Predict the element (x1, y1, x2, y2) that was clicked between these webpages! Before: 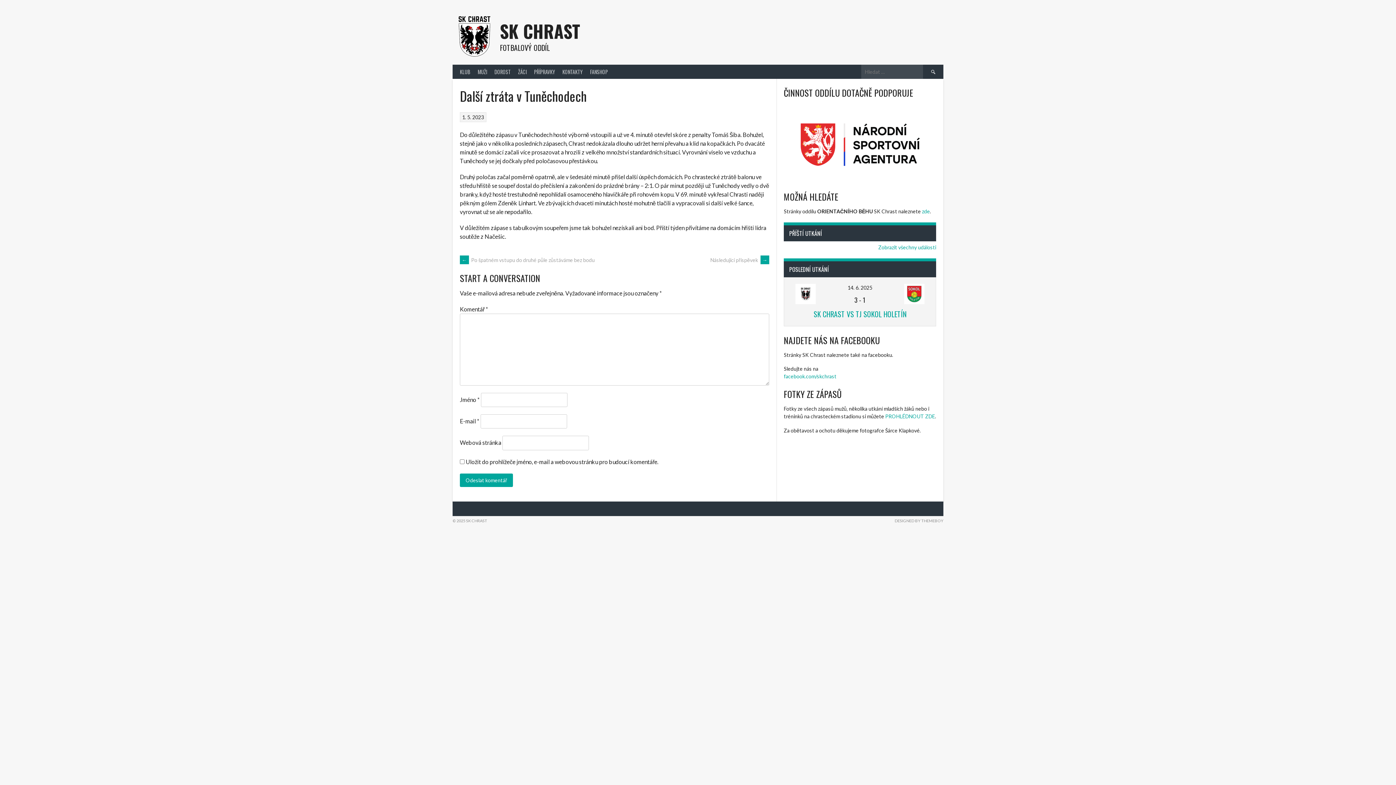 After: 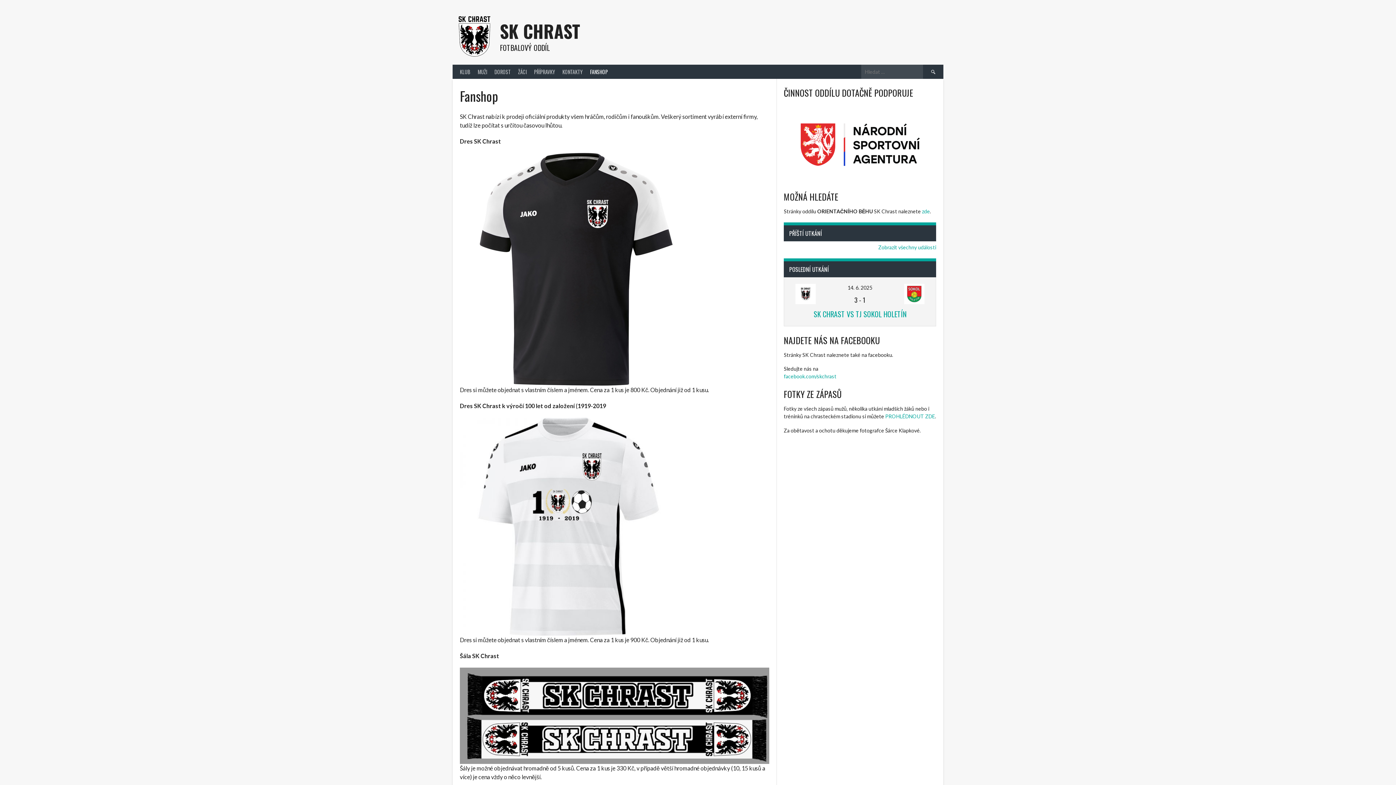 Action: bbox: (586, 64, 611, 78) label: FANSHOP